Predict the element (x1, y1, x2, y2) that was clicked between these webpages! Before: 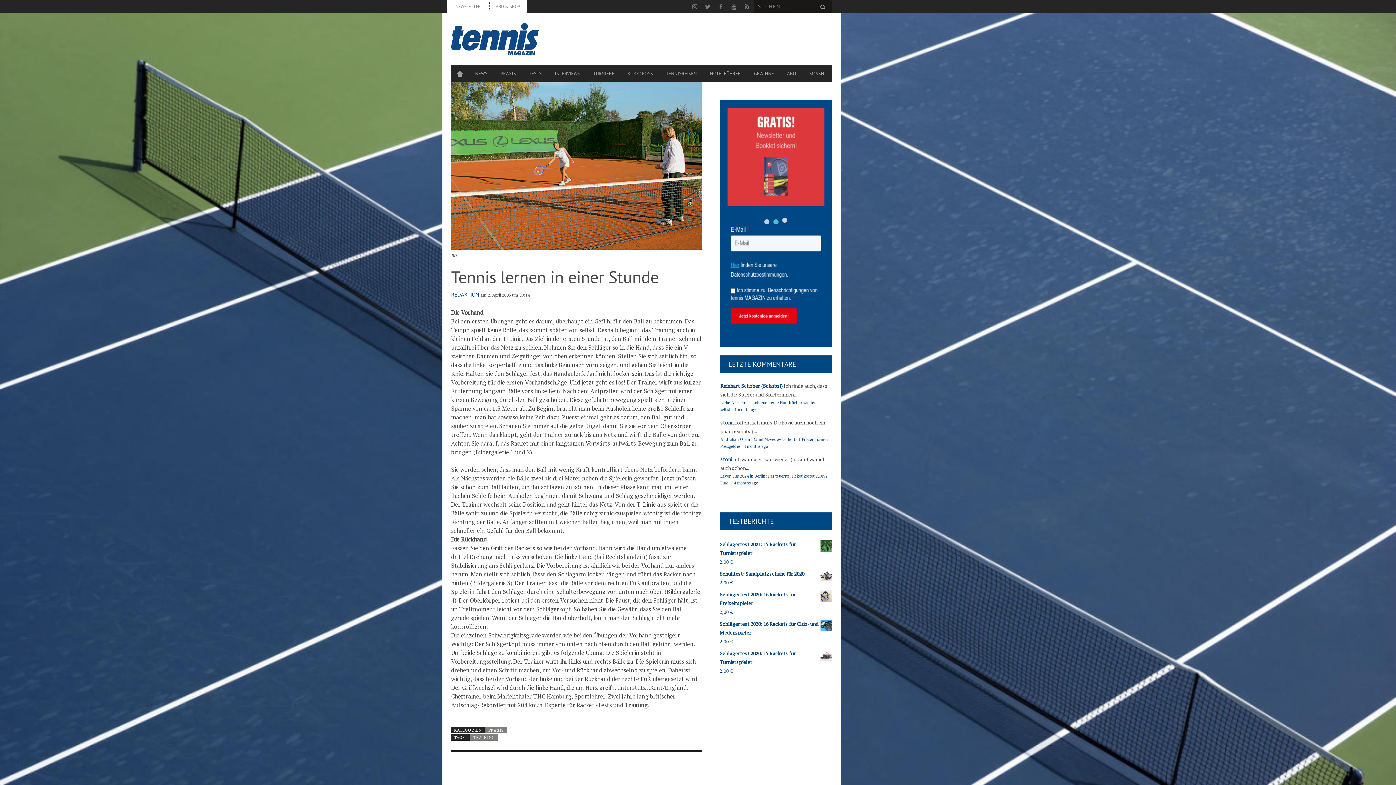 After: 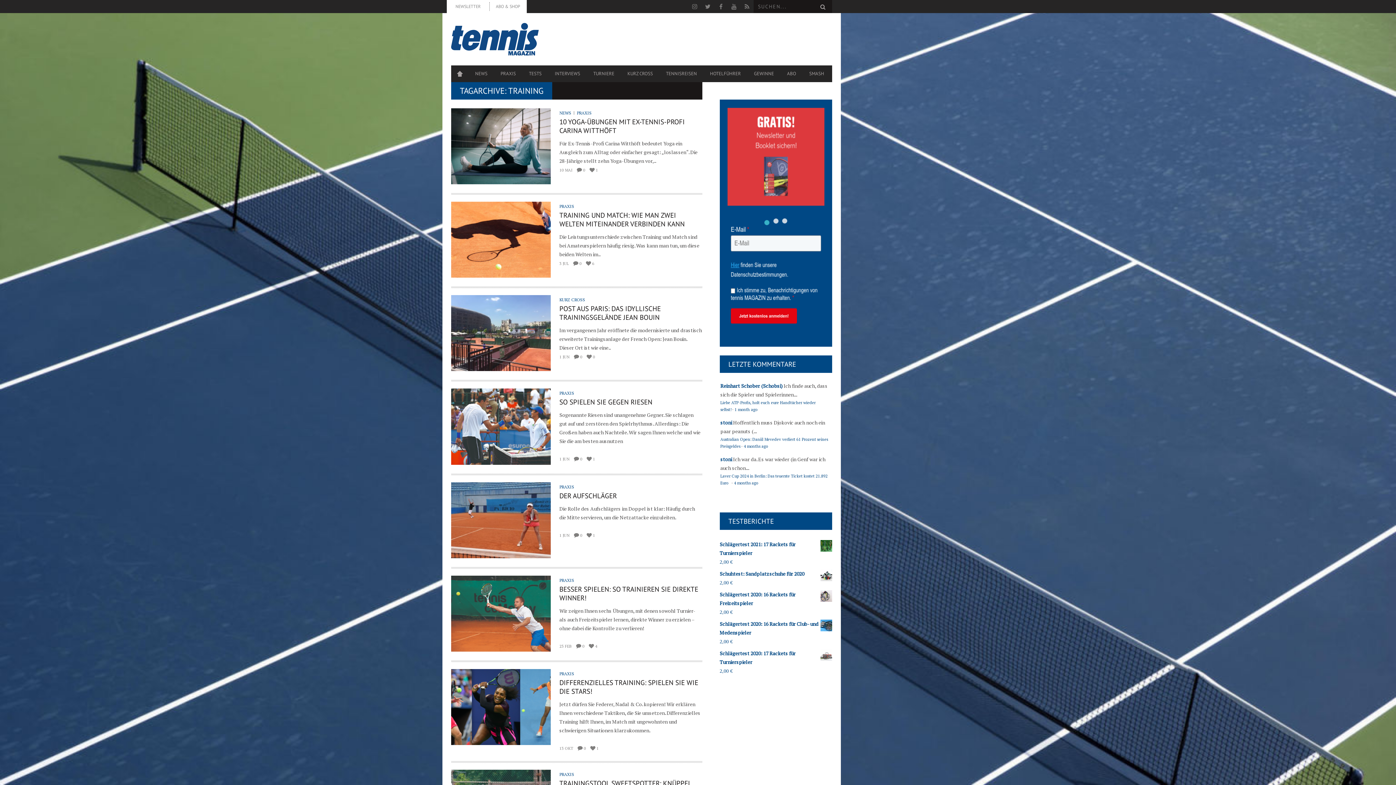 Action: label: TRAINING bbox: (470, 734, 498, 740)